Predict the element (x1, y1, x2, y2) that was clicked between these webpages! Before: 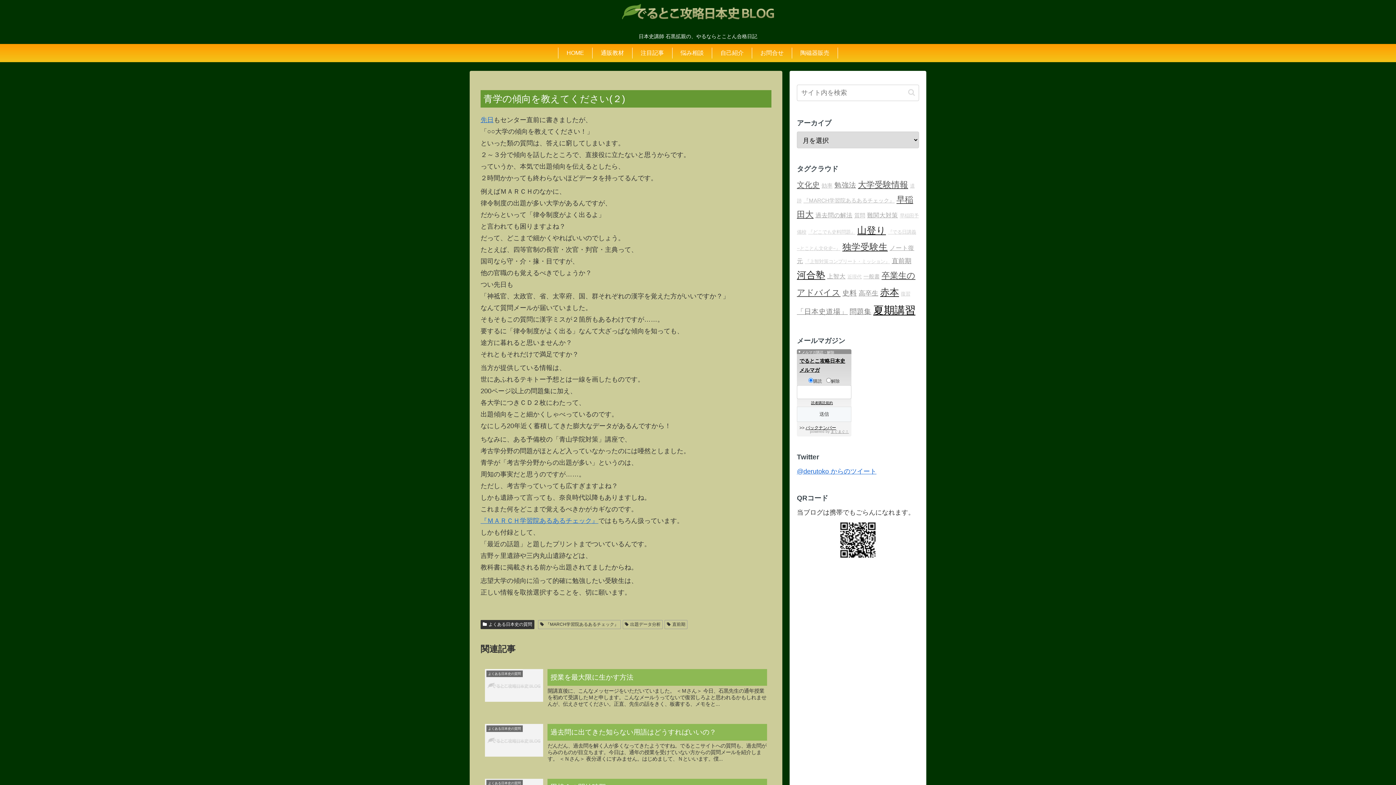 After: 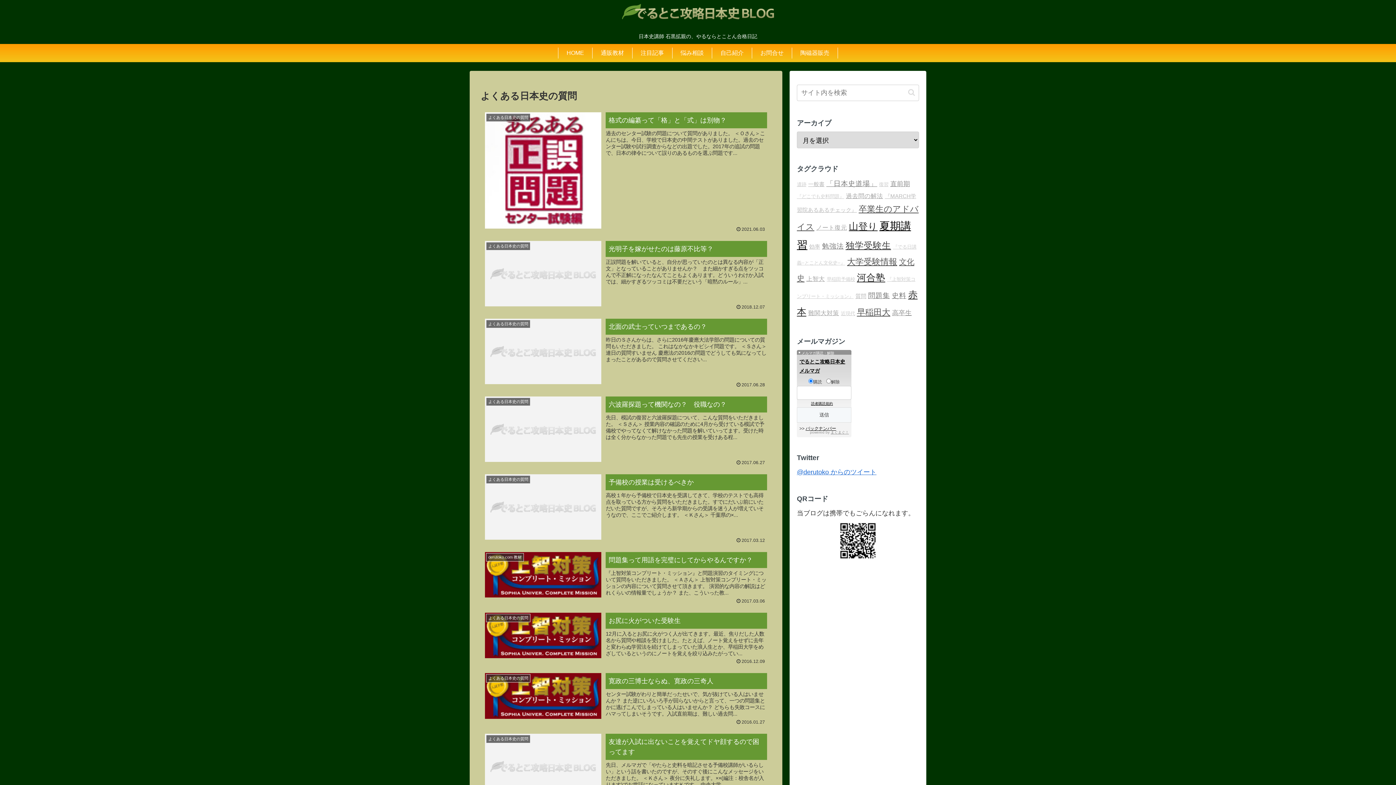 Action: bbox: (480, 620, 534, 629) label: よくある日本史の質問